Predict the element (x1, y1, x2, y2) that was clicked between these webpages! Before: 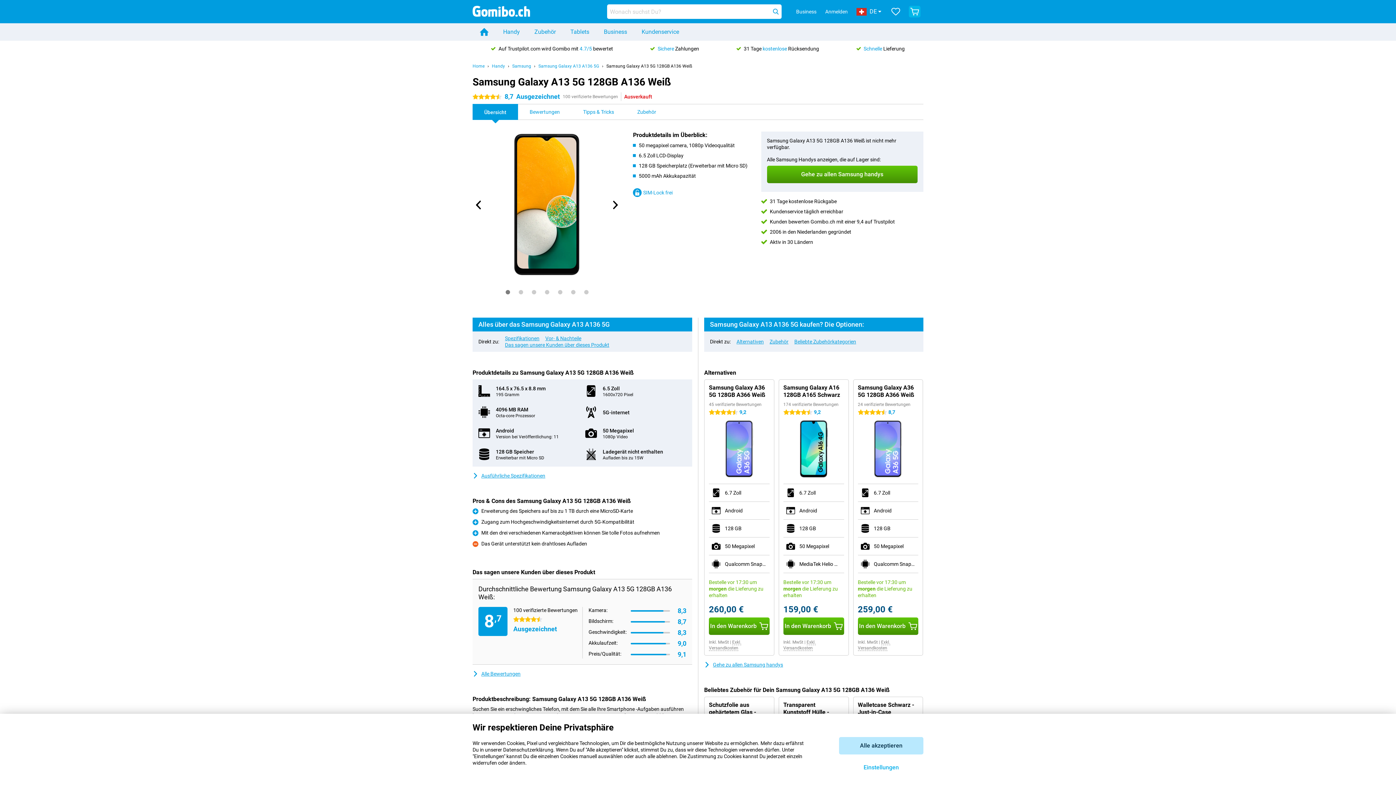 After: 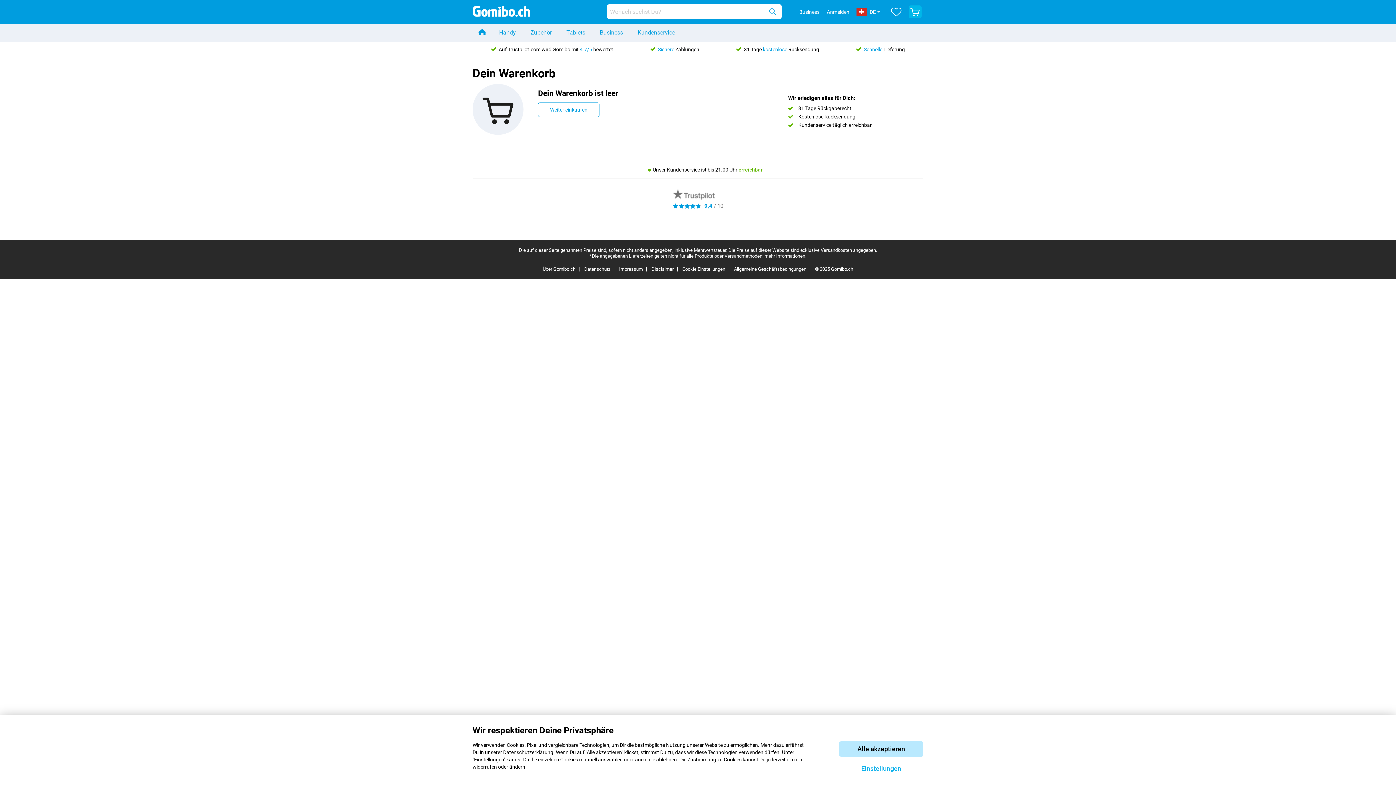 Action: bbox: (906, 2, 923, 20)